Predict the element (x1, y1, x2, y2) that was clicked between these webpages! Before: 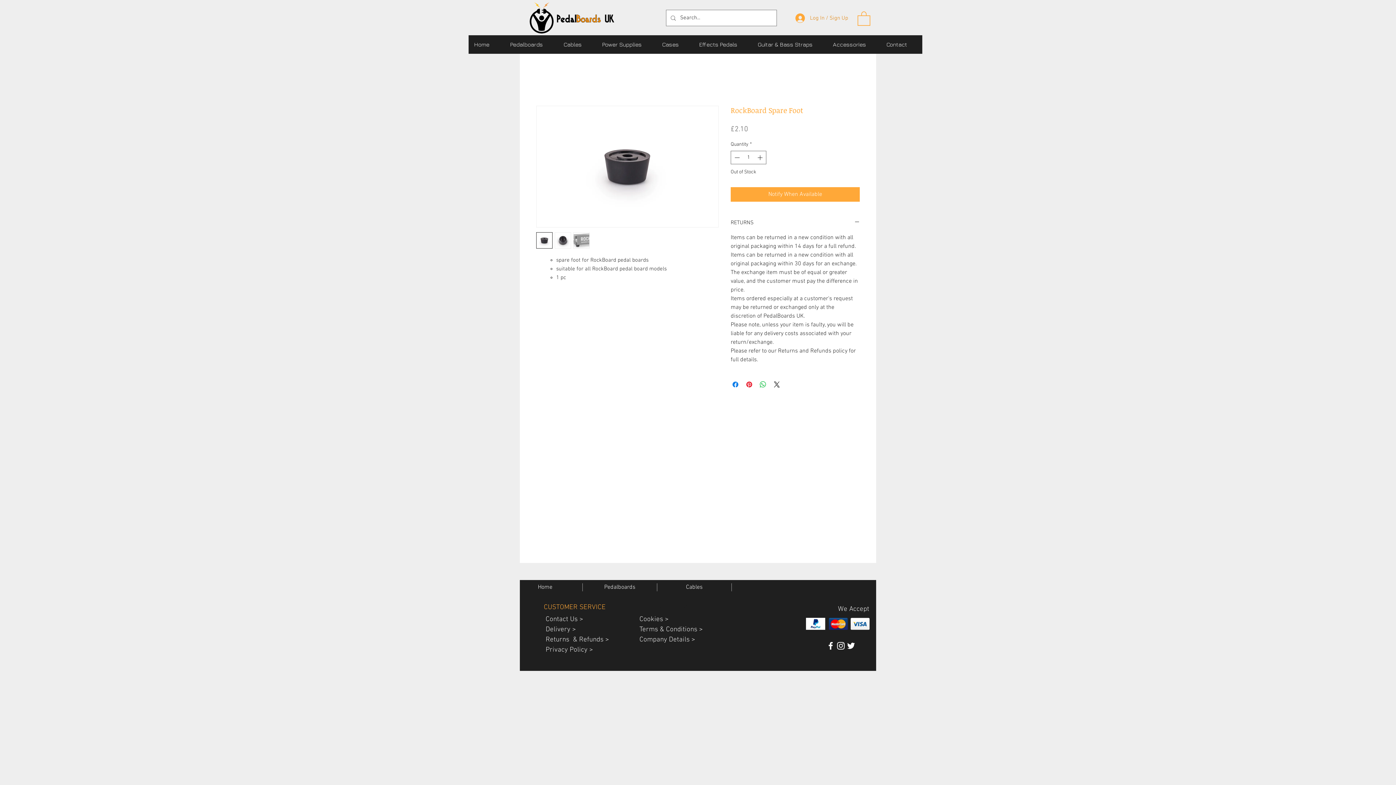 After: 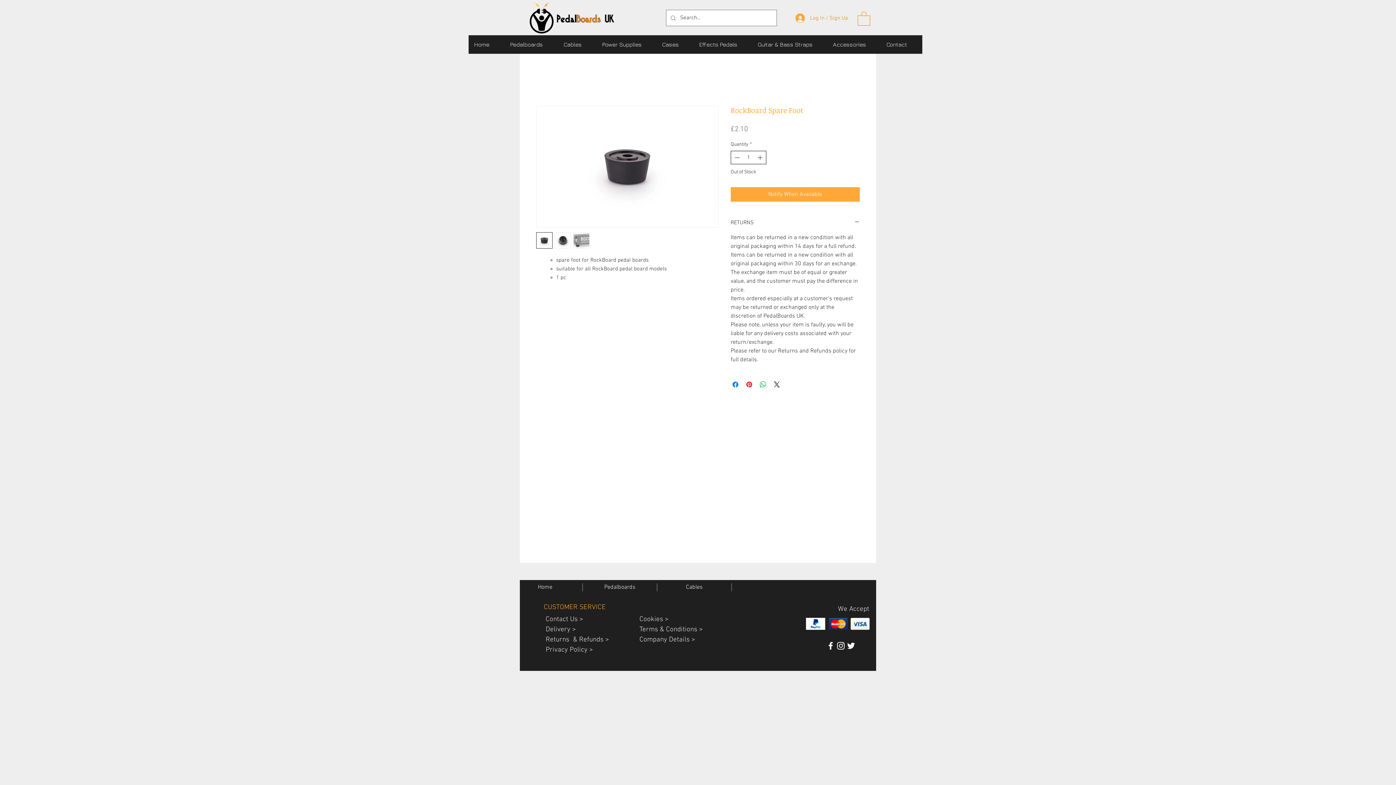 Action: bbox: (732, 151, 741, 163) label: Decrement